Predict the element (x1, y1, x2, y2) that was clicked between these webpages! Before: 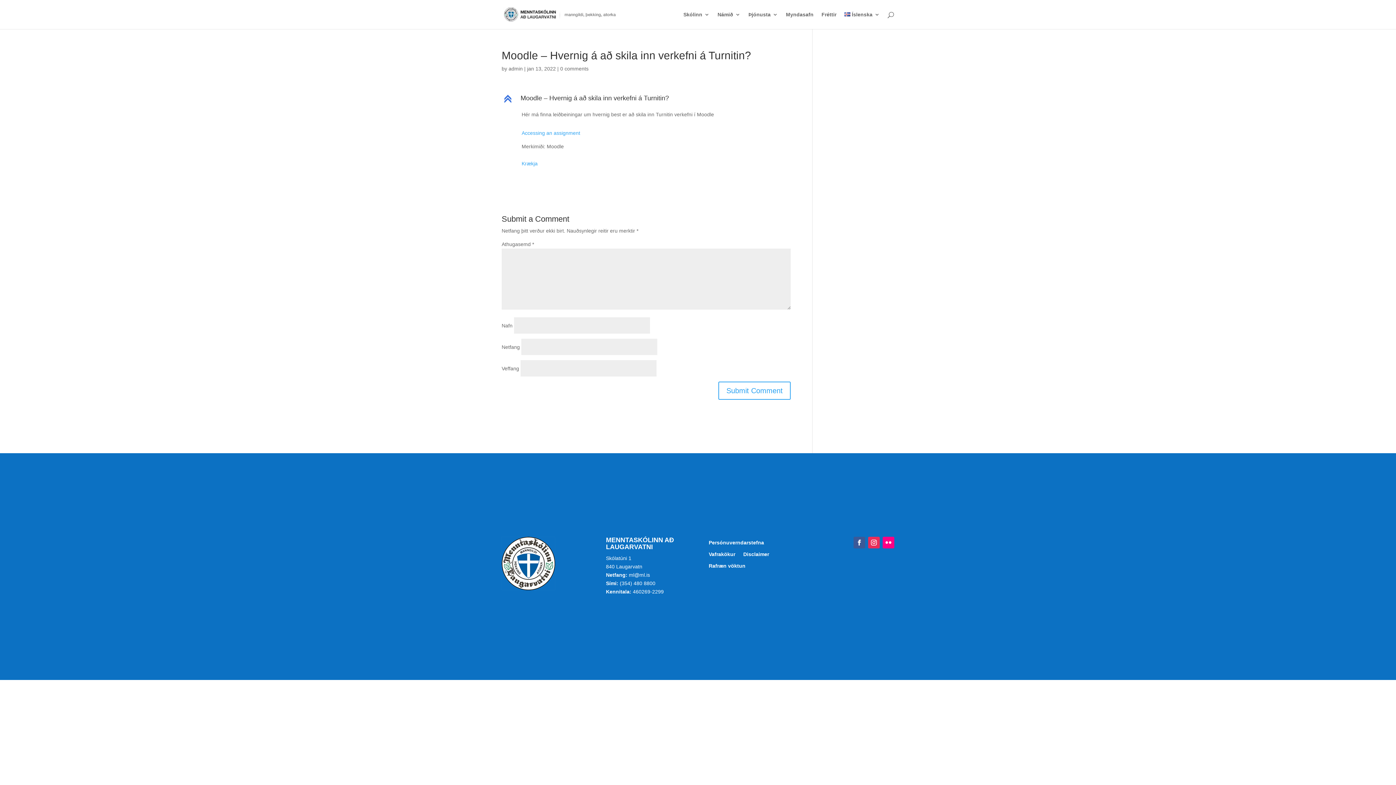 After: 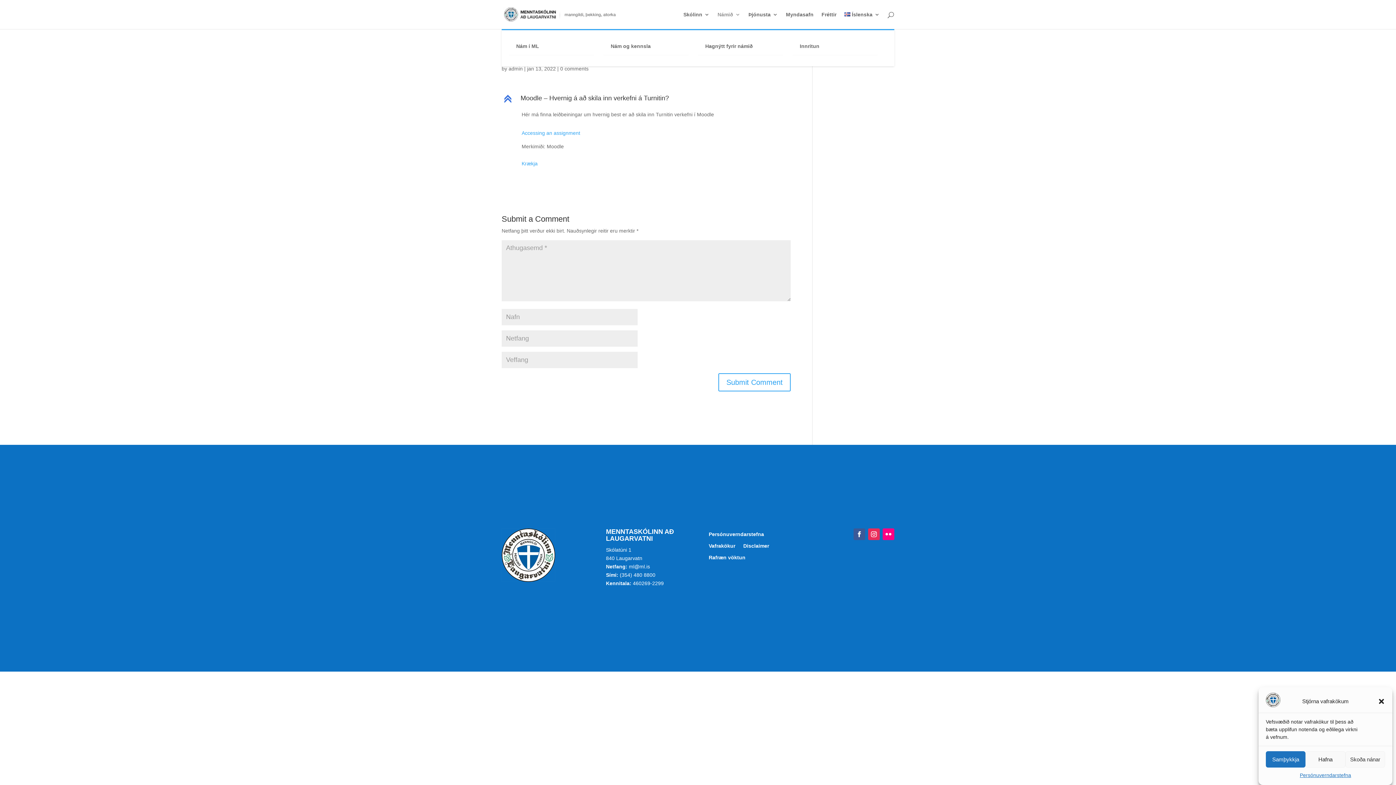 Action: bbox: (717, 12, 740, 29) label: Námið